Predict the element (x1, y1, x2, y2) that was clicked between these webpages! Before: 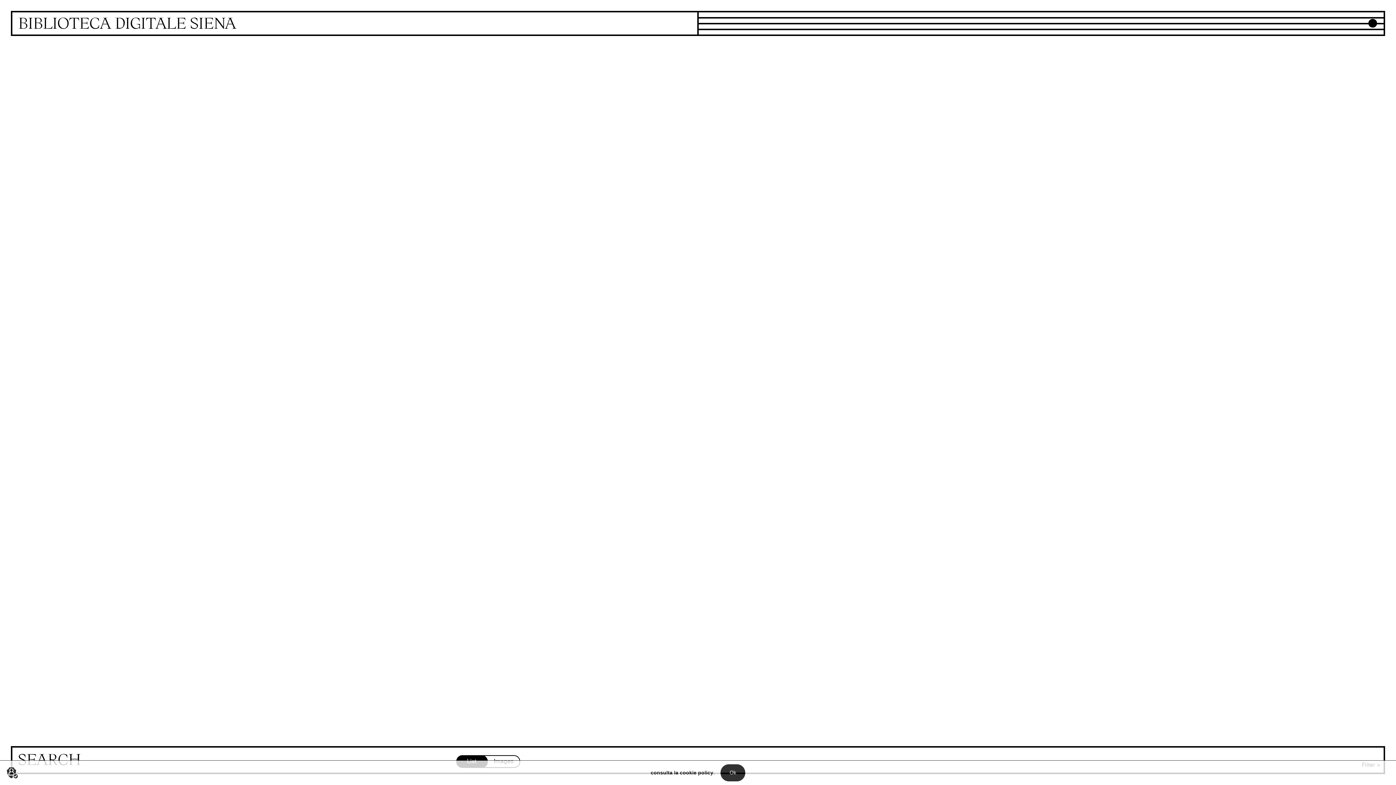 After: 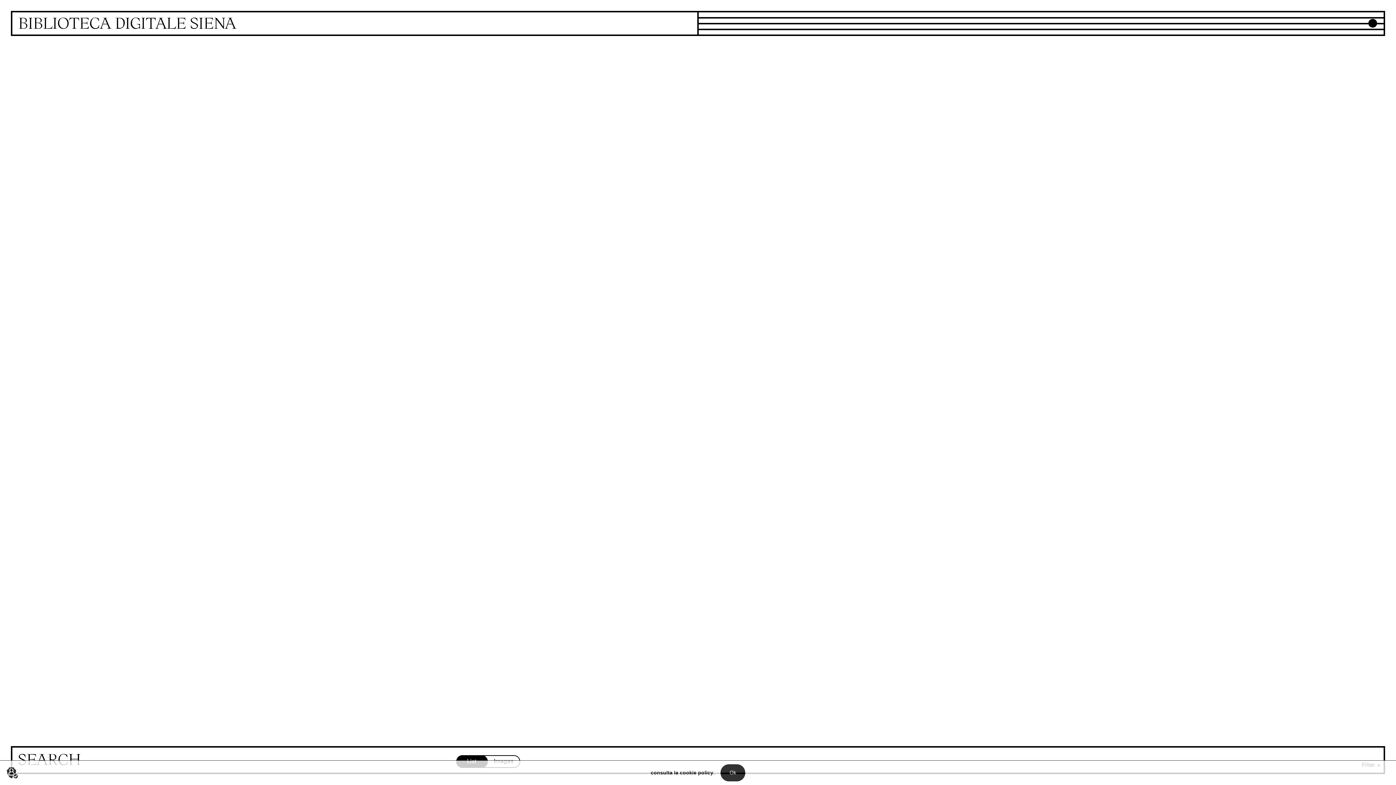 Action: bbox: (650, 770, 713, 776) label: consulta la cookie policy